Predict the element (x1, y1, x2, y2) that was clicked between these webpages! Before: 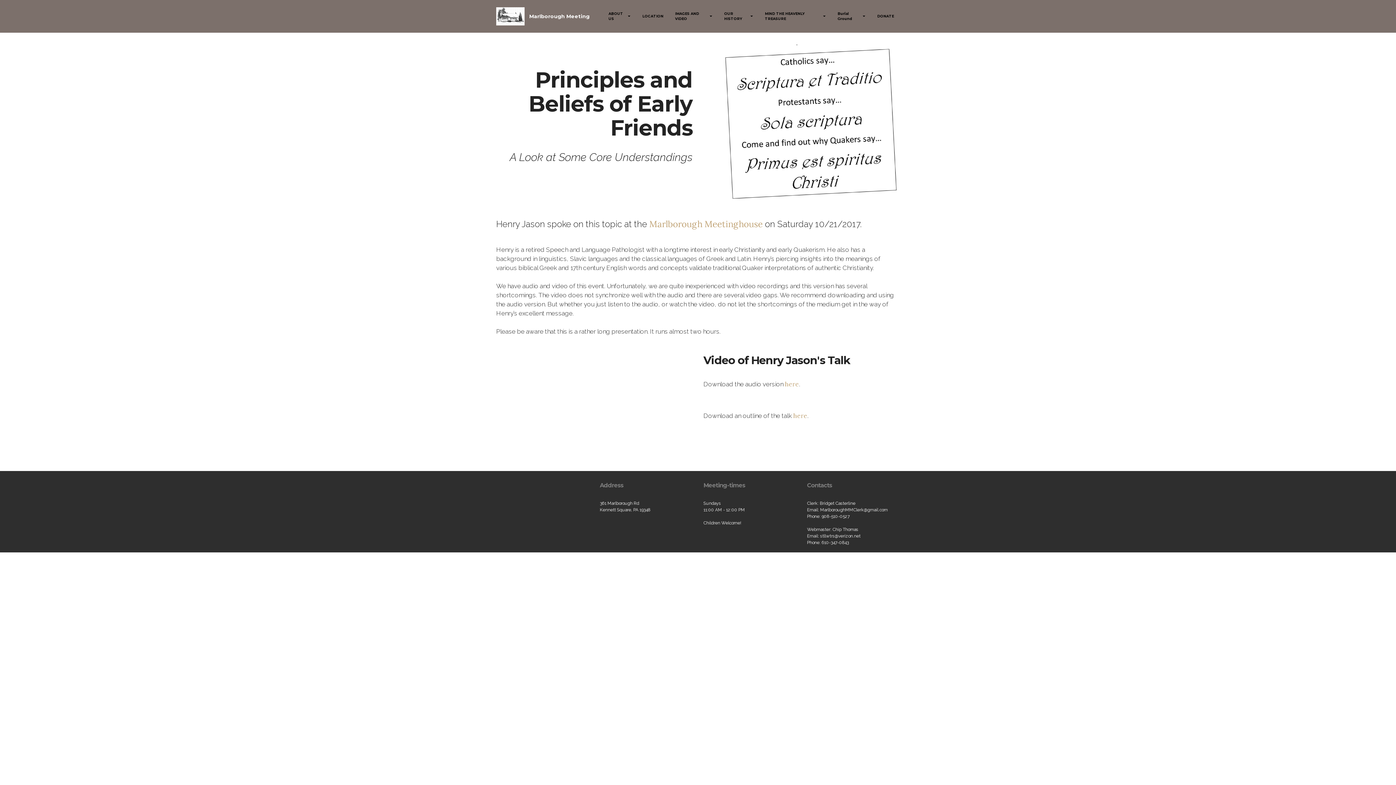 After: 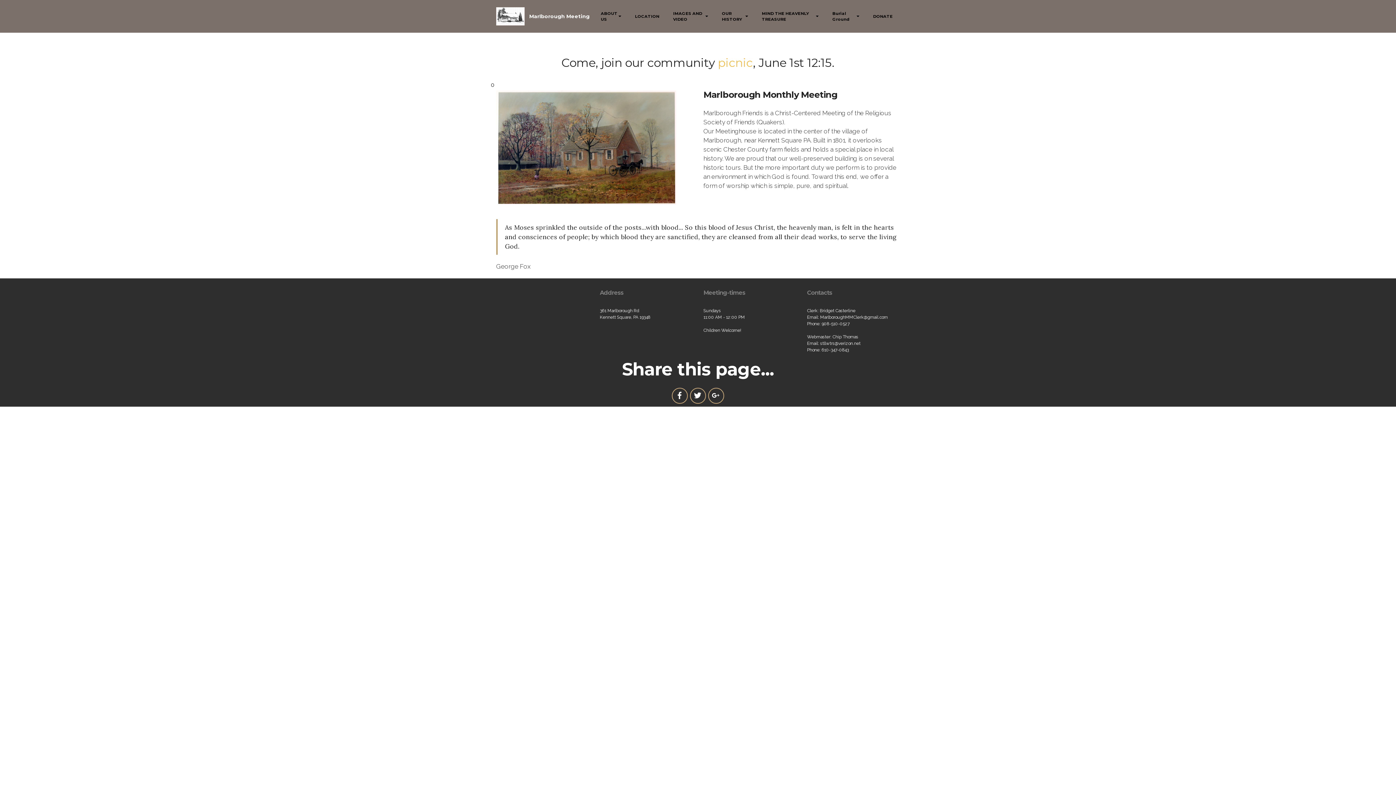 Action: bbox: (529, 12, 589, 20) label: Marlborough Meeting